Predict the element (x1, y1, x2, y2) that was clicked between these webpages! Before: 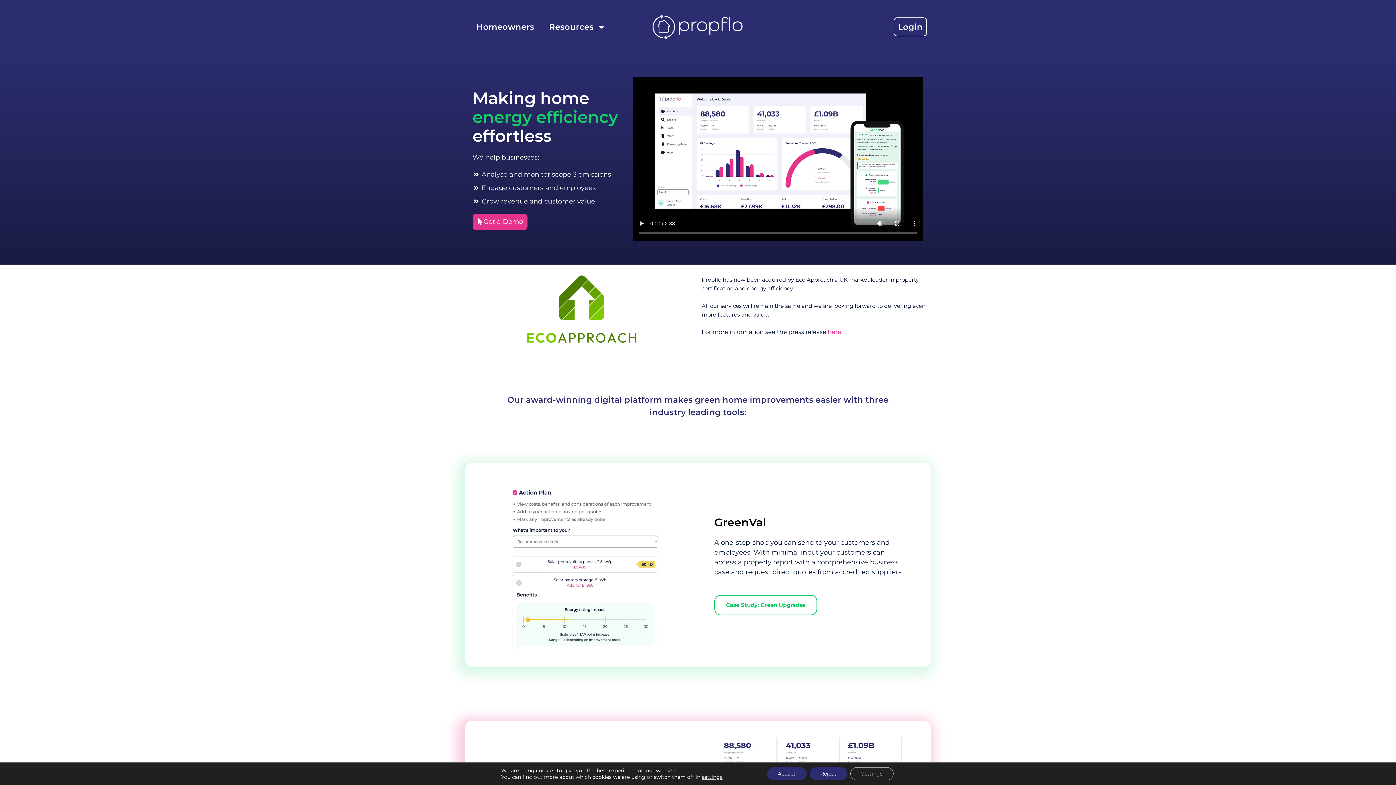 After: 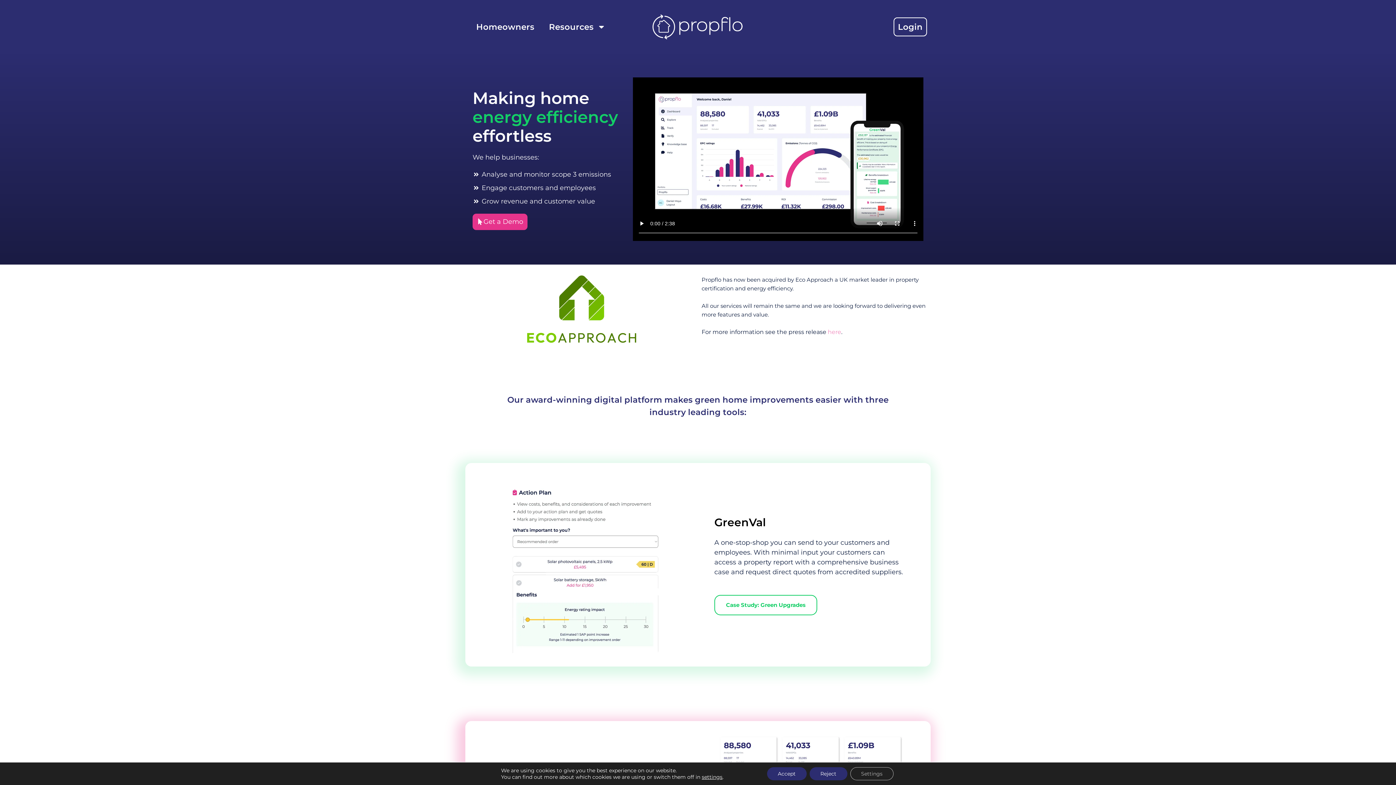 Action: label: here bbox: (828, 328, 841, 335)